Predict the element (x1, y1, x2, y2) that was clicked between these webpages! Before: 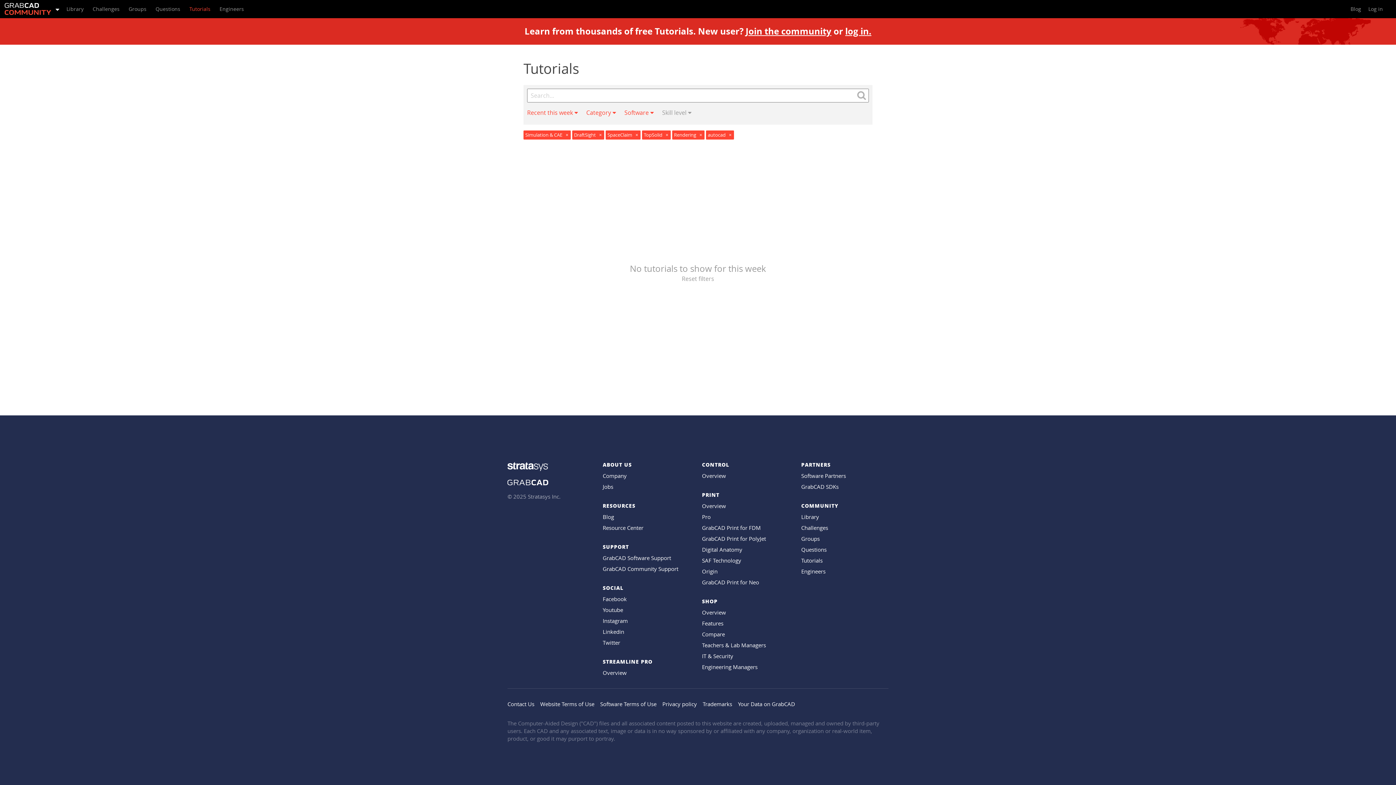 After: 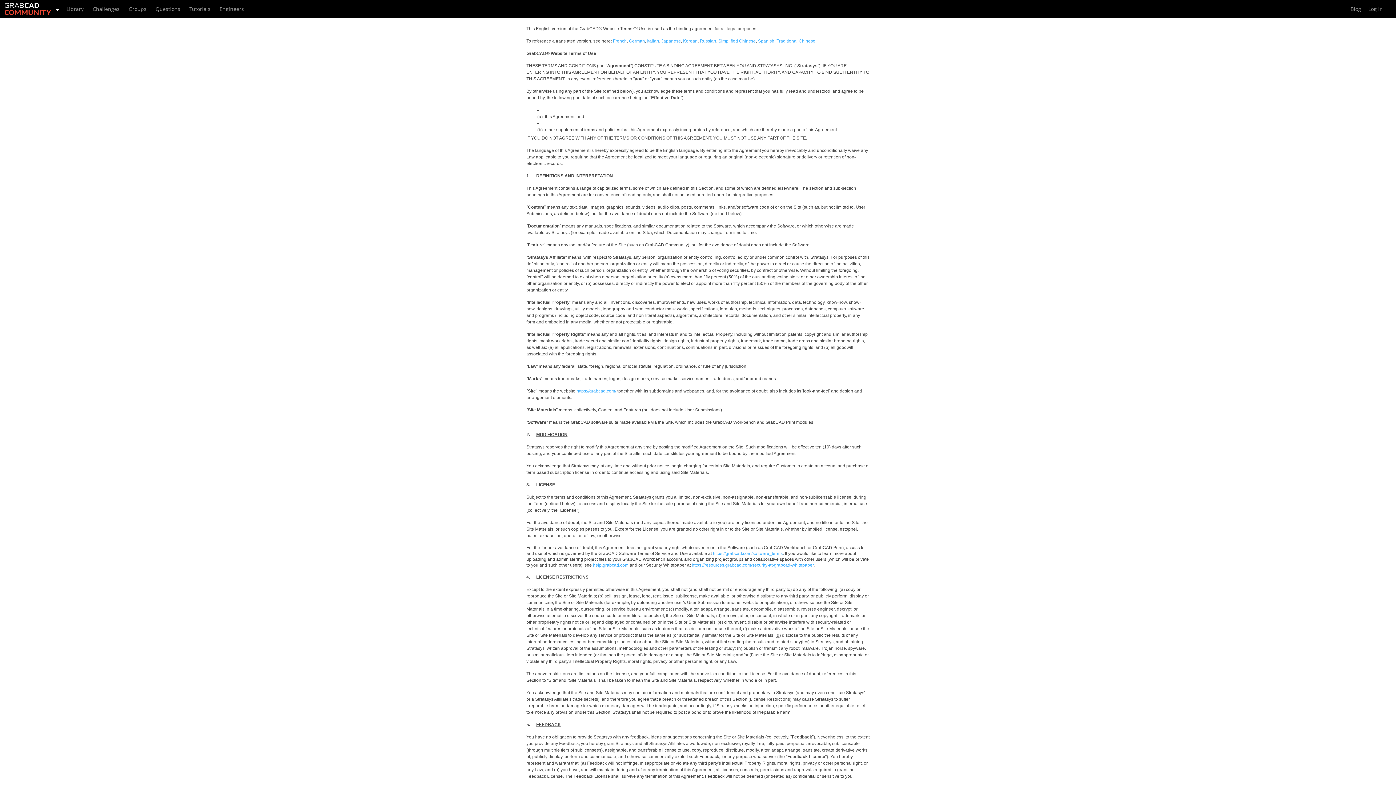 Action: label: Website Terms of Use bbox: (540, 700, 594, 708)